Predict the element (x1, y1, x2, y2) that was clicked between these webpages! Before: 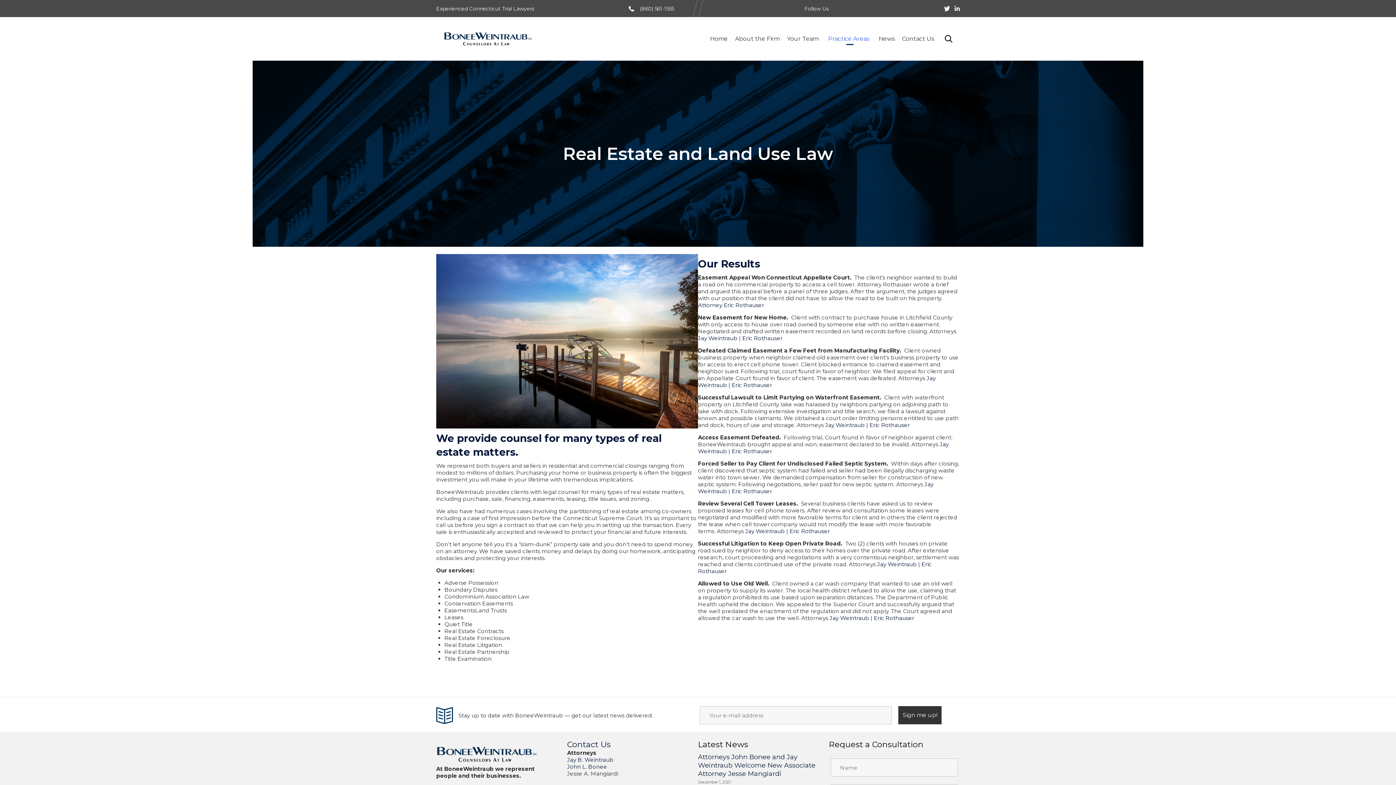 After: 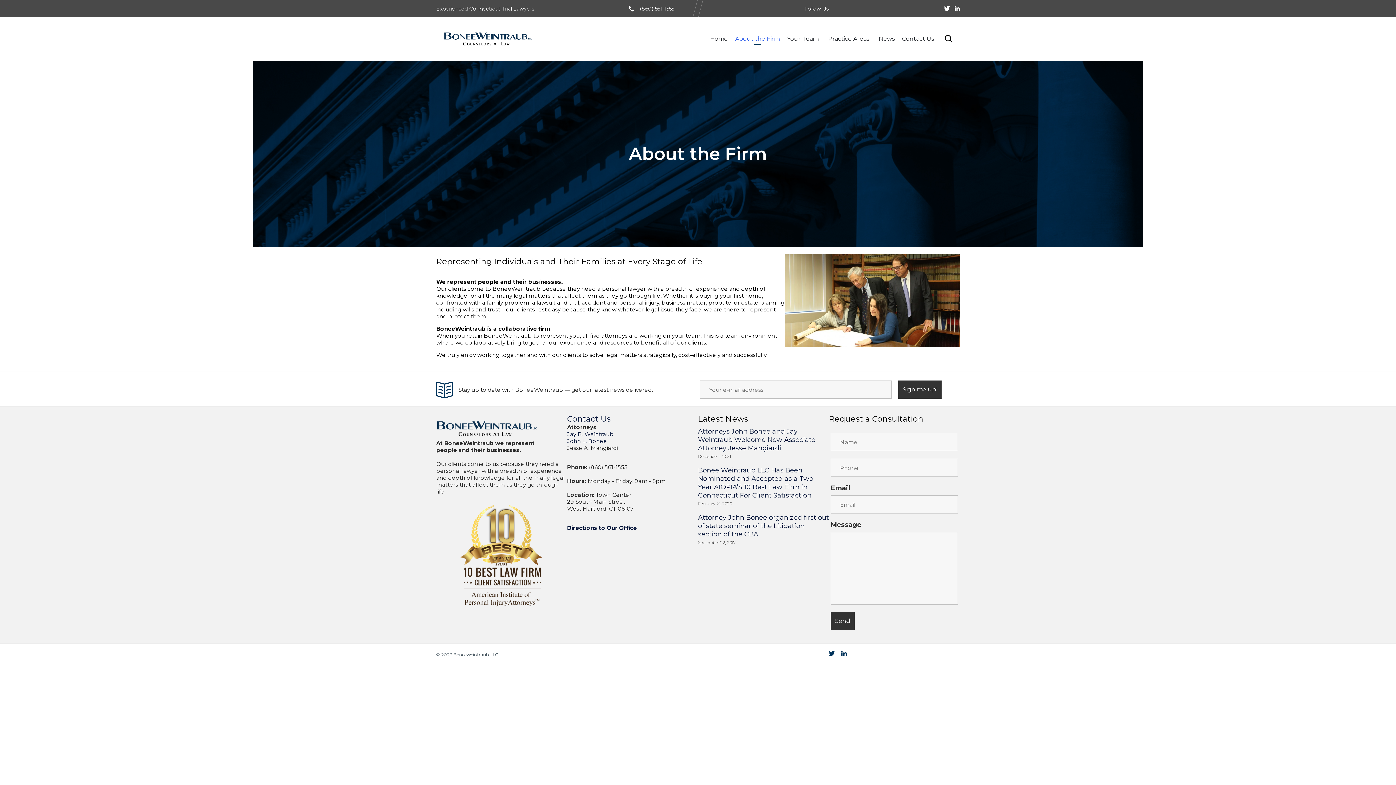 Action: label: About the Firm bbox: (731, 29, 783, 48)